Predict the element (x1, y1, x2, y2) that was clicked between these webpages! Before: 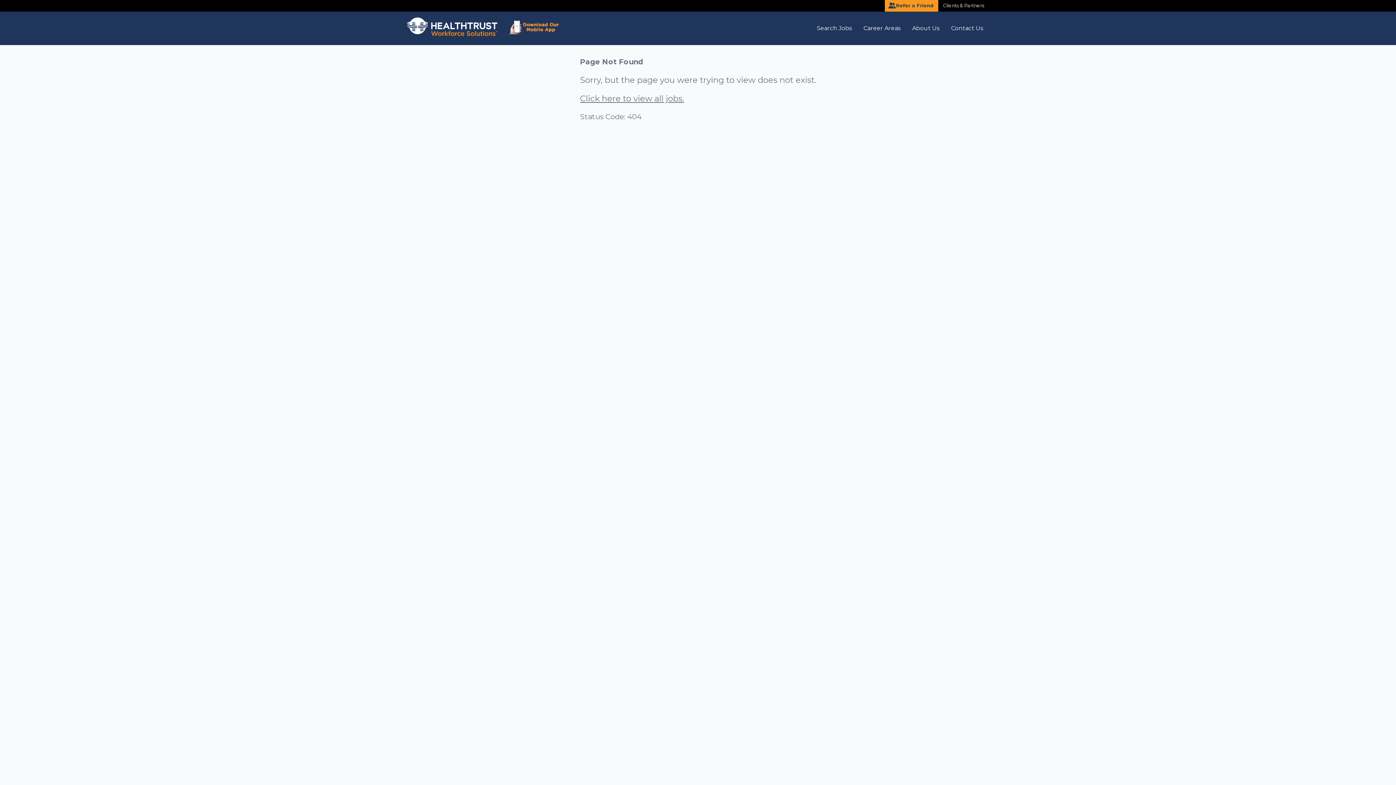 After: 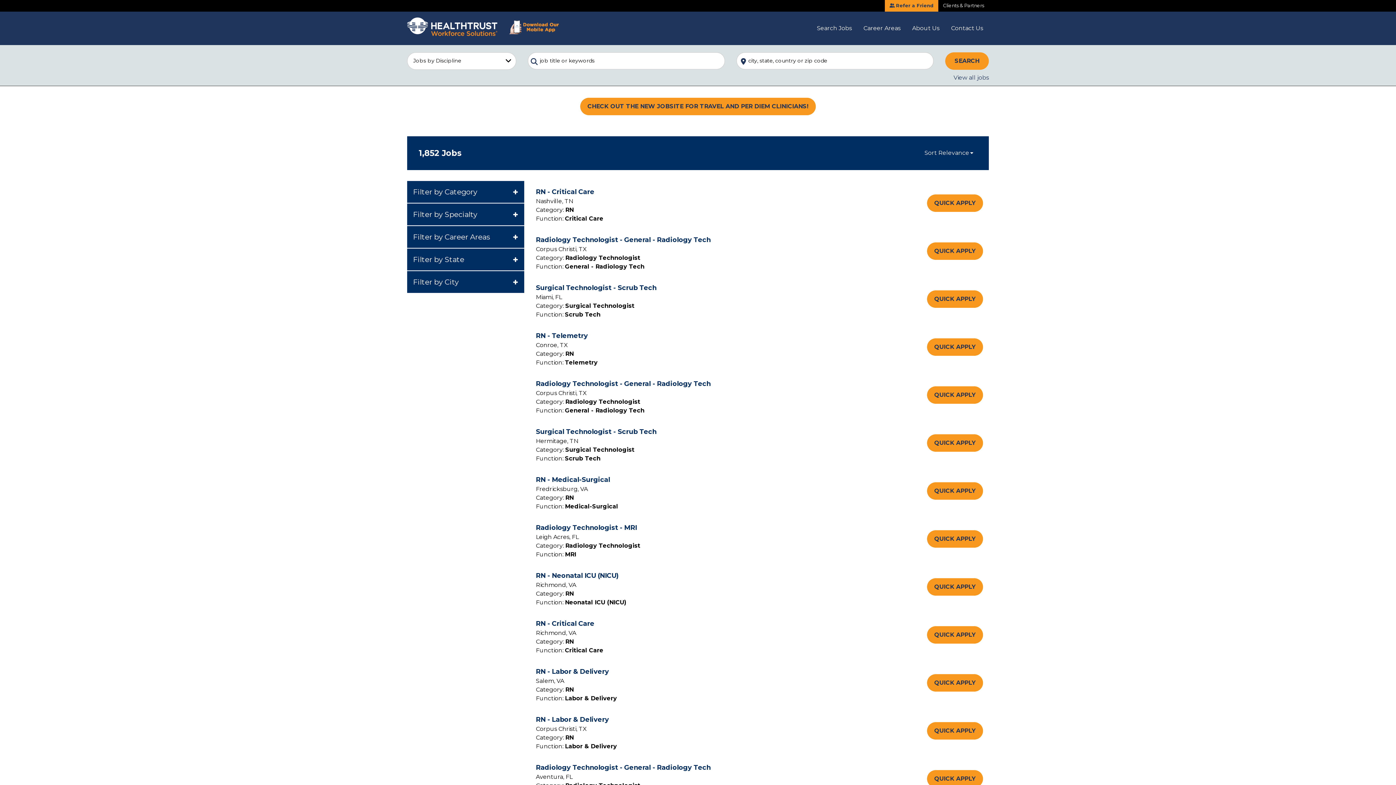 Action: bbox: (590, 93, 687, 103) label: Click here to view all jobs.